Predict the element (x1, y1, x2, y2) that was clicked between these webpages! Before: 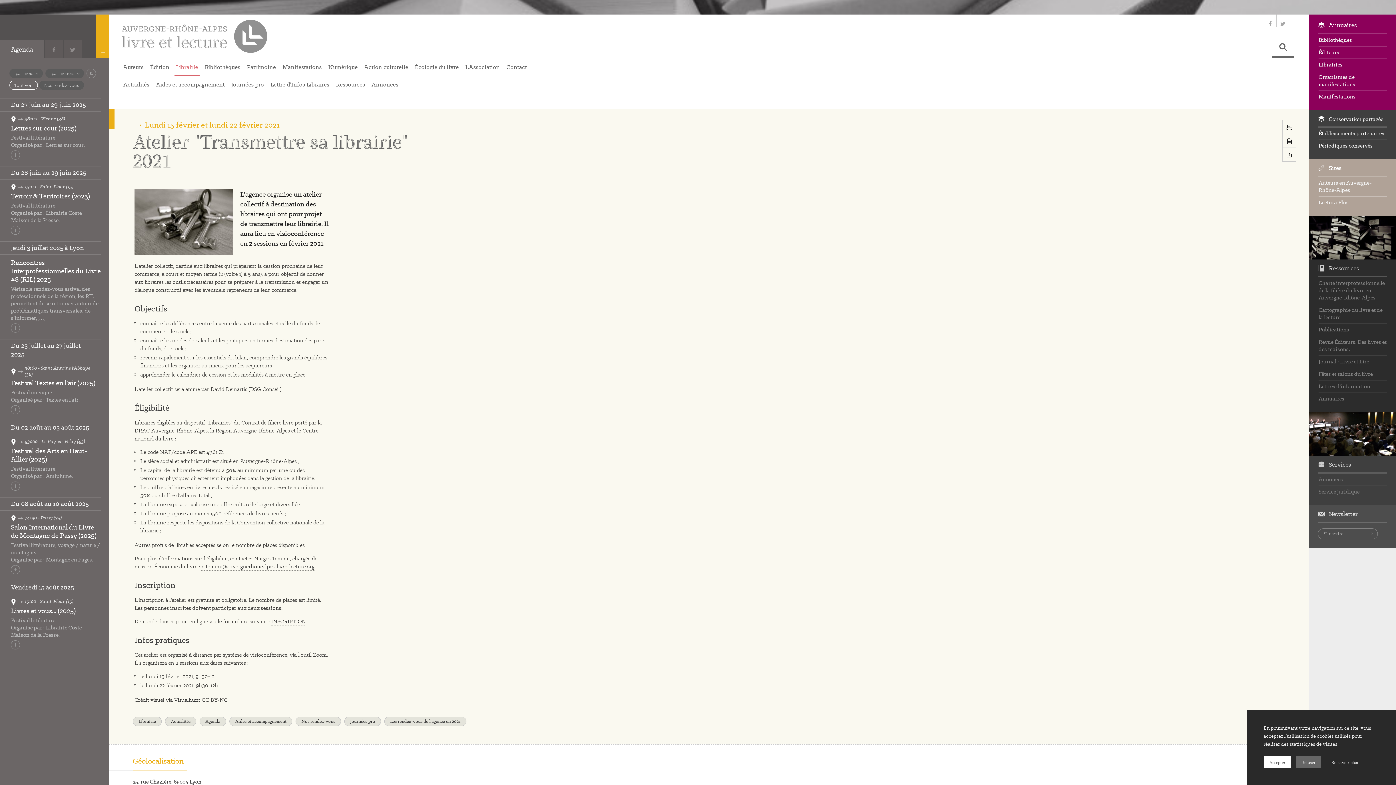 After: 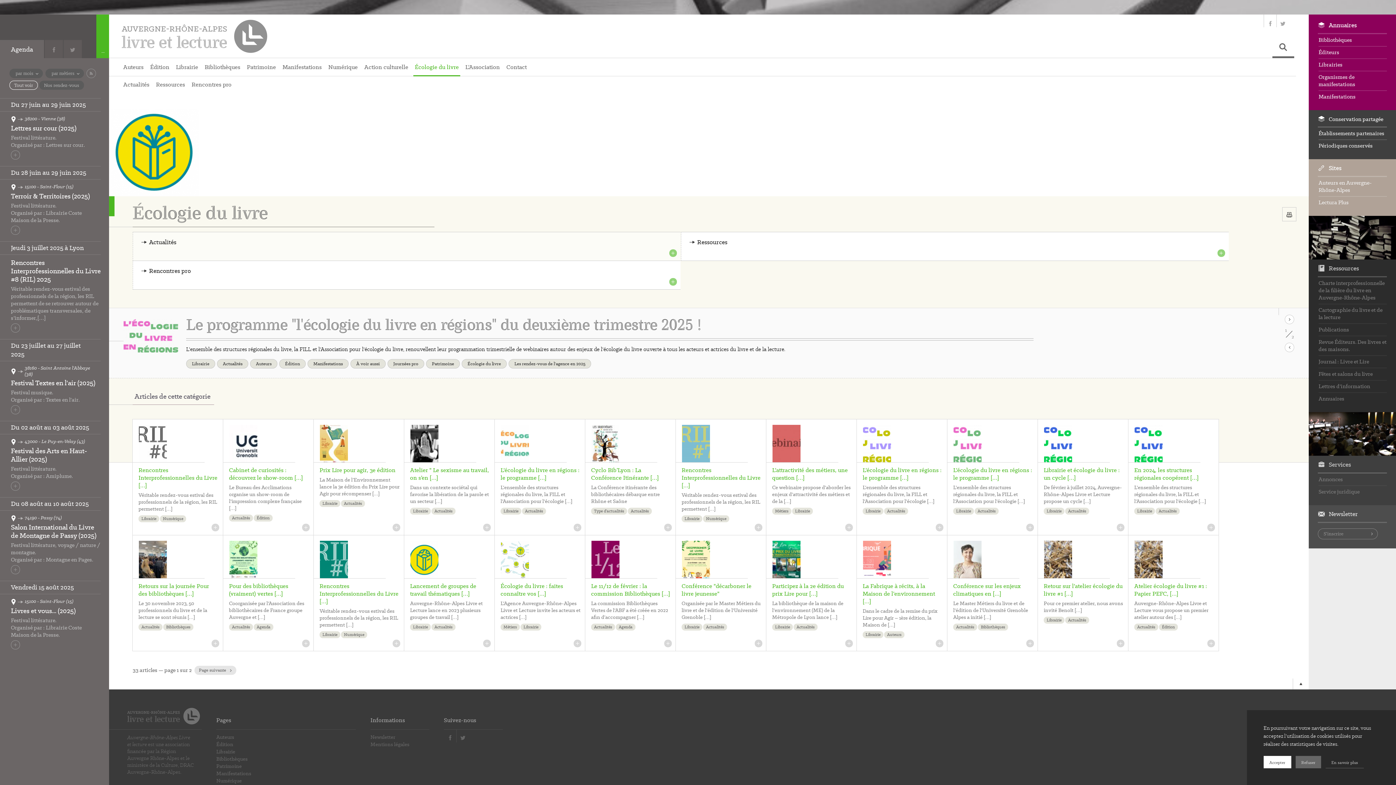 Action: label: Écologie du livre bbox: (413, 64, 460, 76)